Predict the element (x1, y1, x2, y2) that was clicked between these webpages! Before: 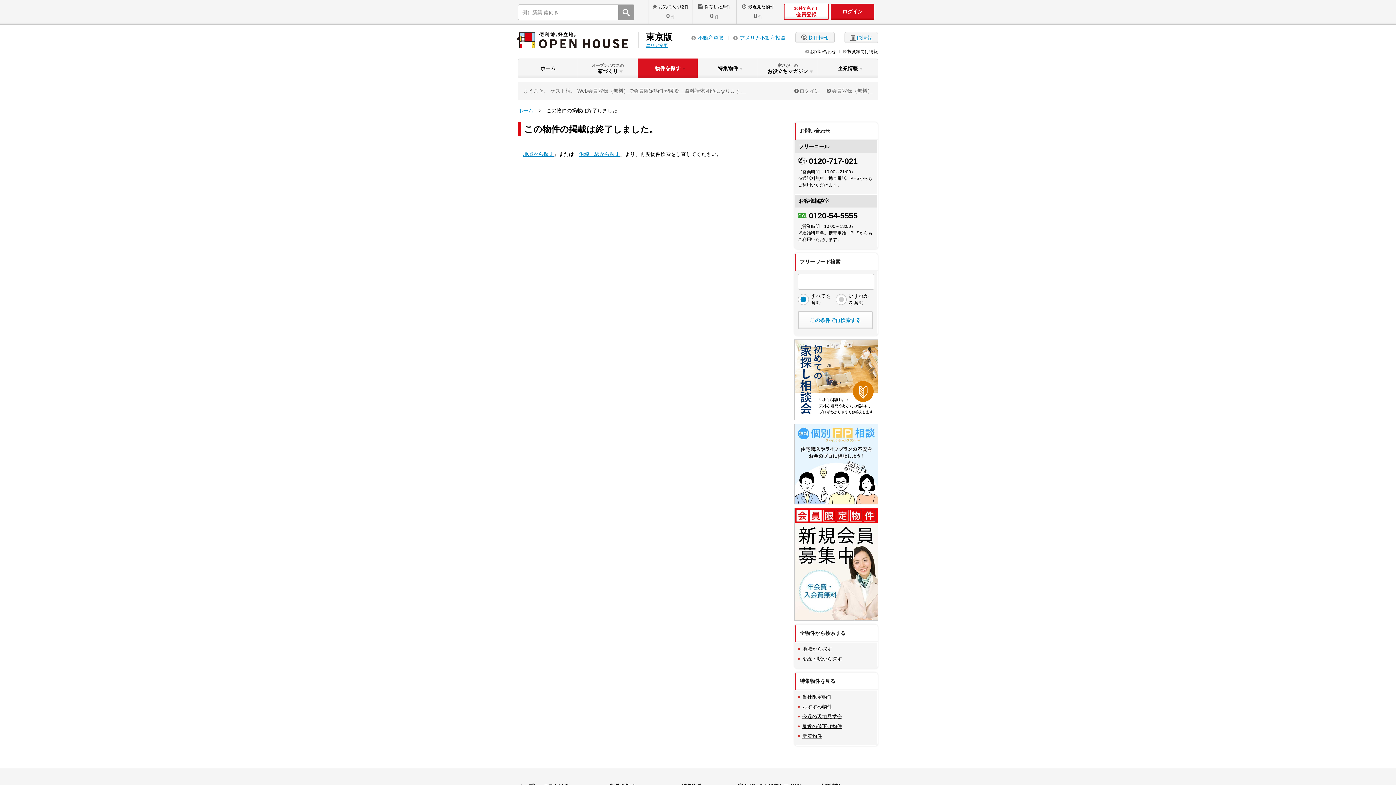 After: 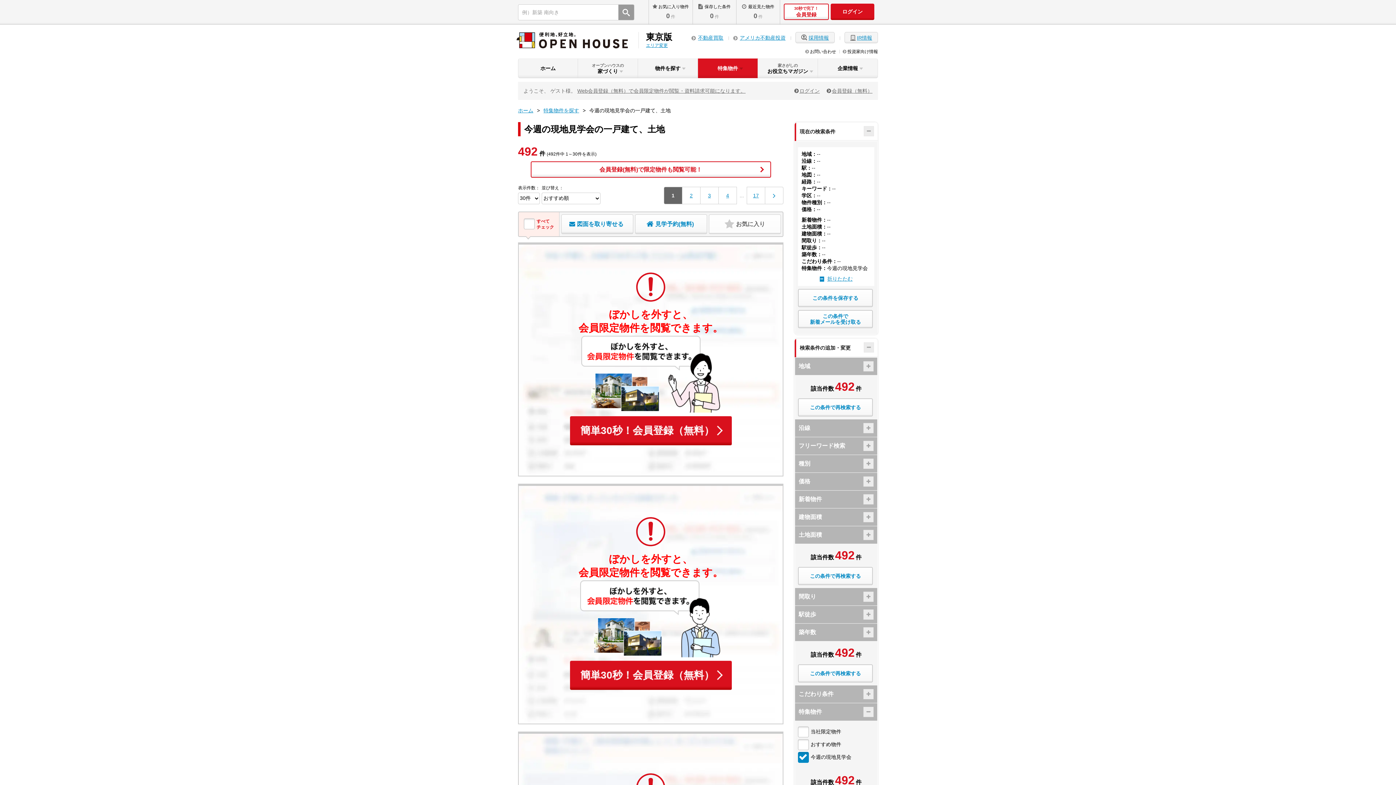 Action: bbox: (802, 713, 842, 720) label: 今週の現地見学会